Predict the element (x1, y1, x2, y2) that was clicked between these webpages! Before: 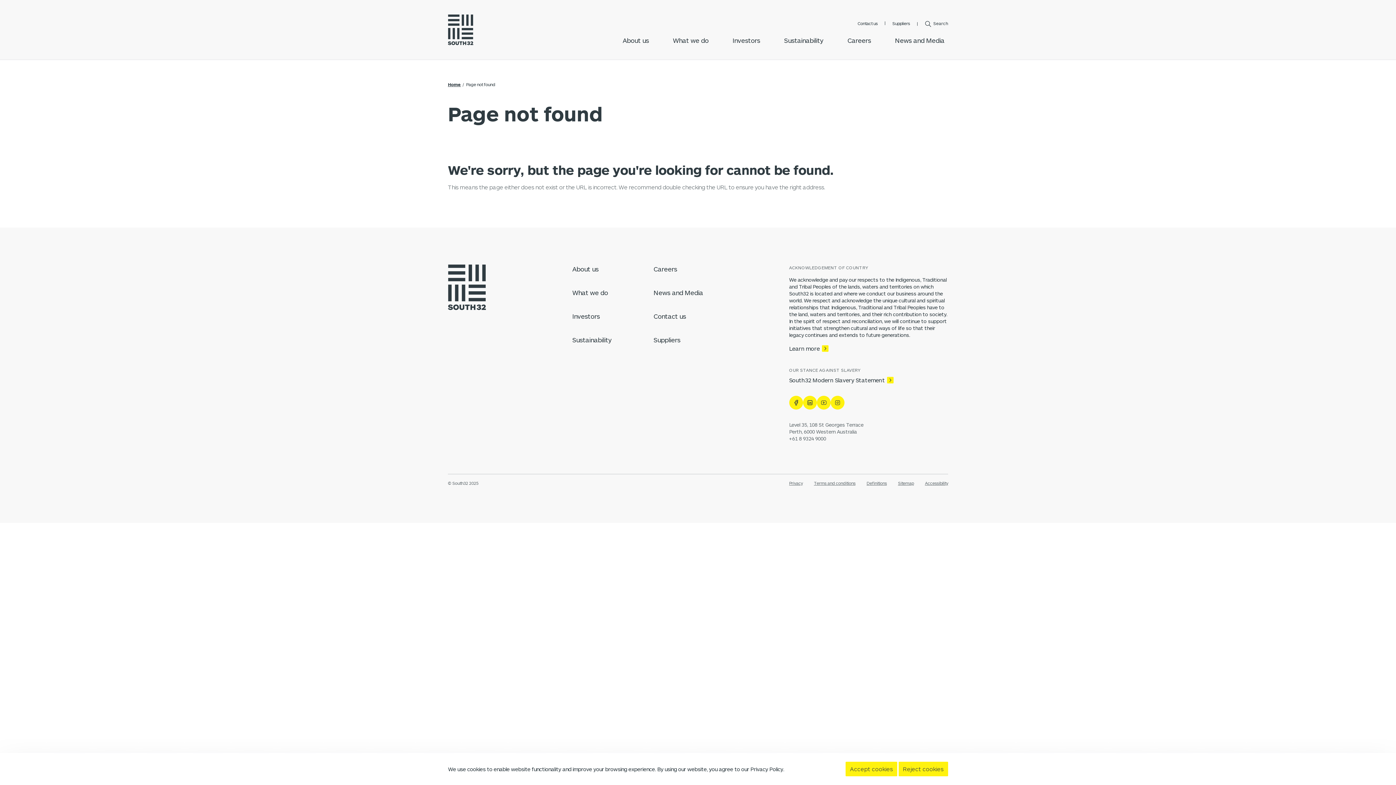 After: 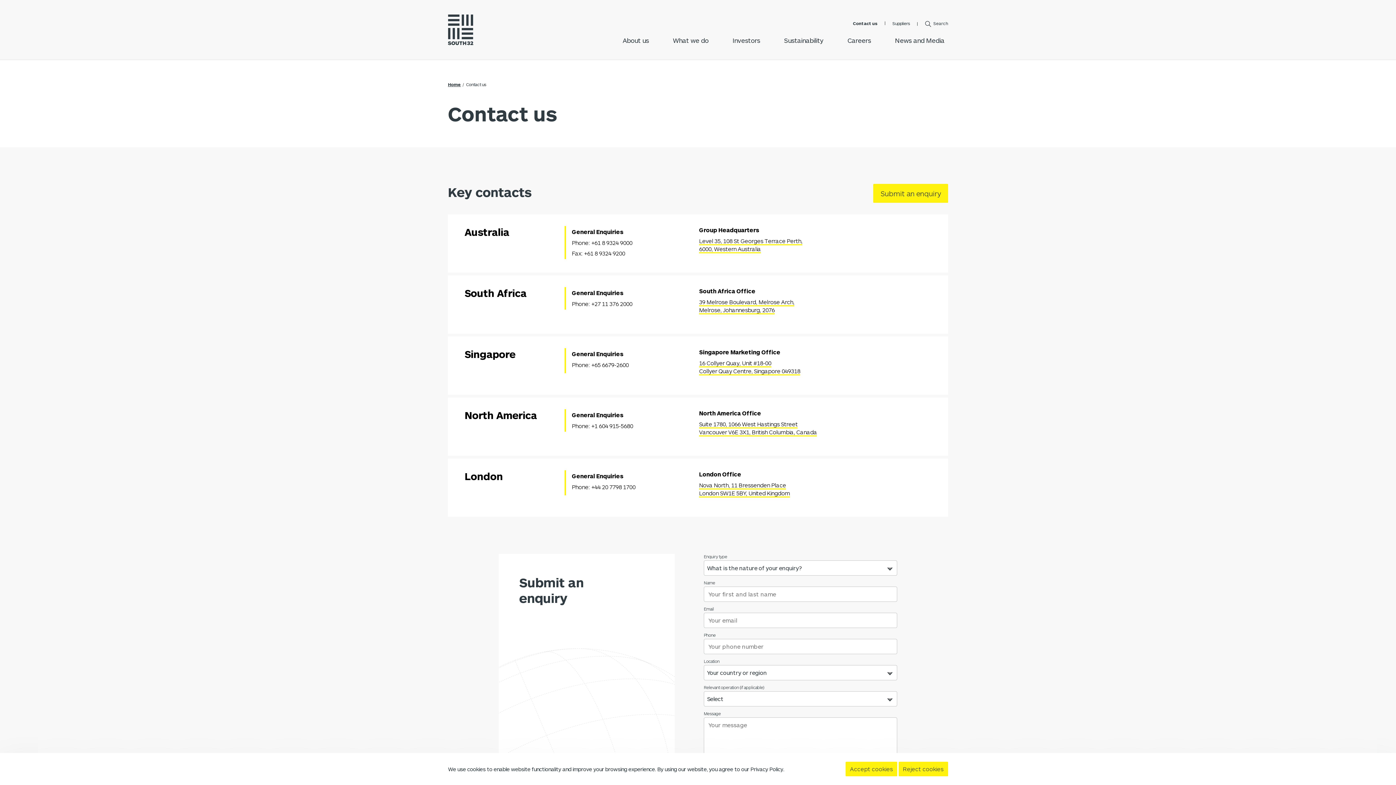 Action: bbox: (857, 20, 877, 25) label: Contact us